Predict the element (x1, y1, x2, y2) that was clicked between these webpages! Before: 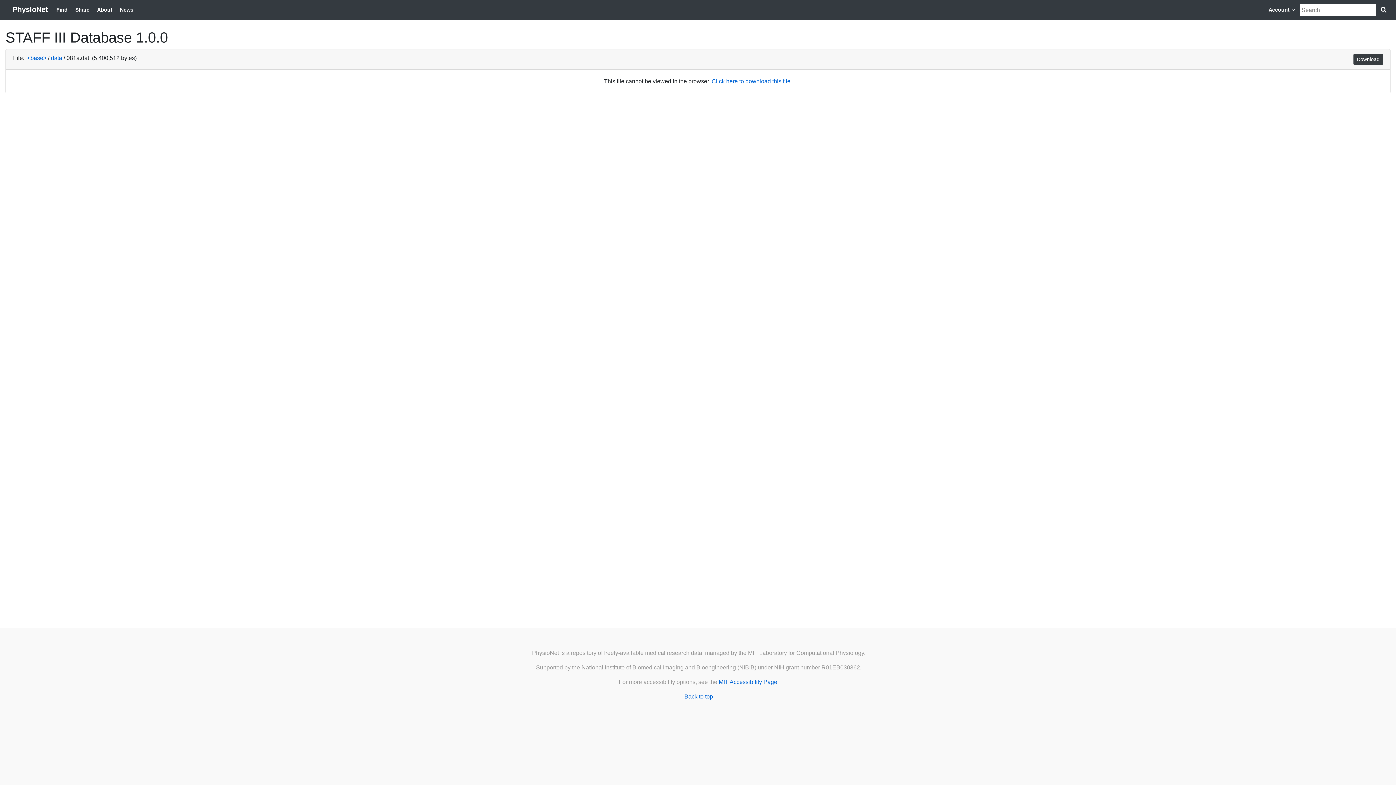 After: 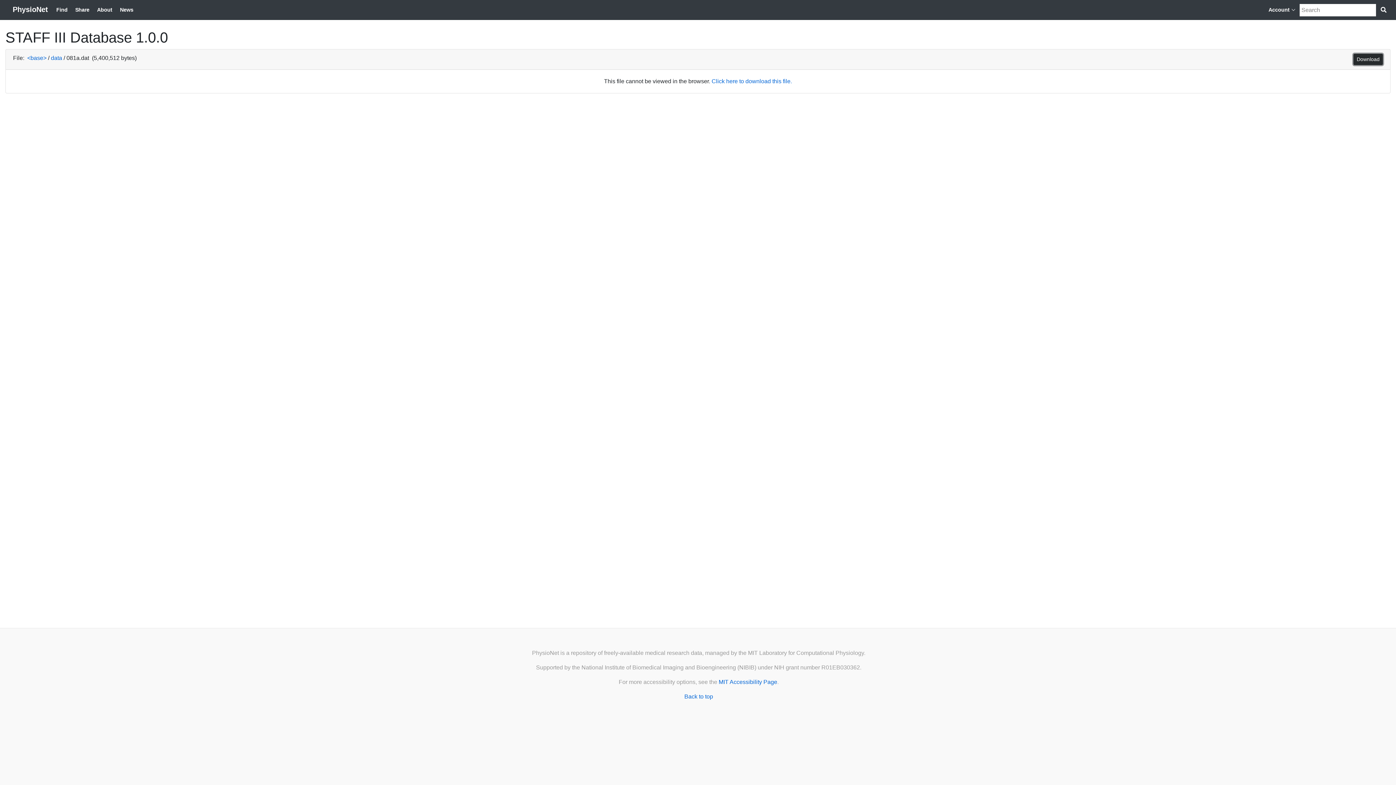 Action: label: Download bbox: (1353, 53, 1383, 65)